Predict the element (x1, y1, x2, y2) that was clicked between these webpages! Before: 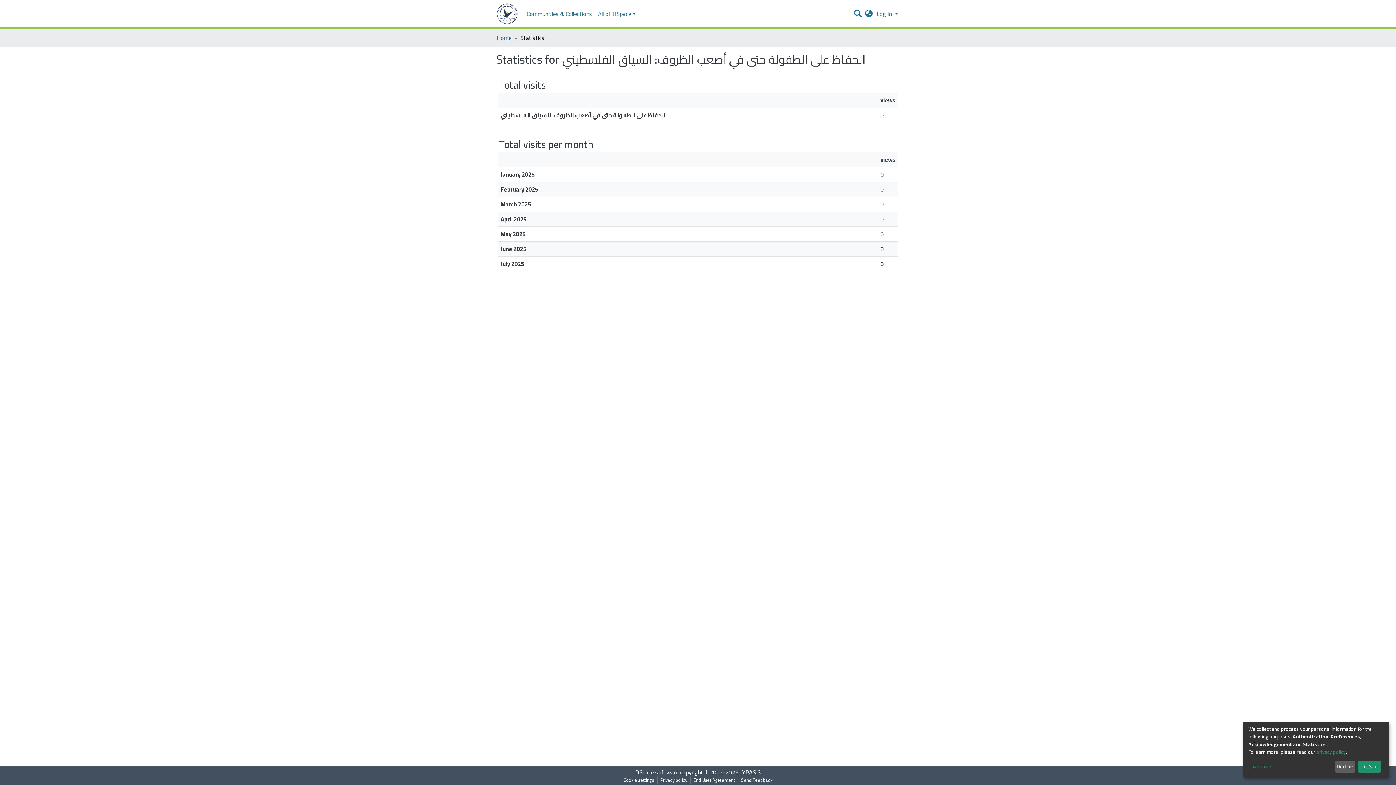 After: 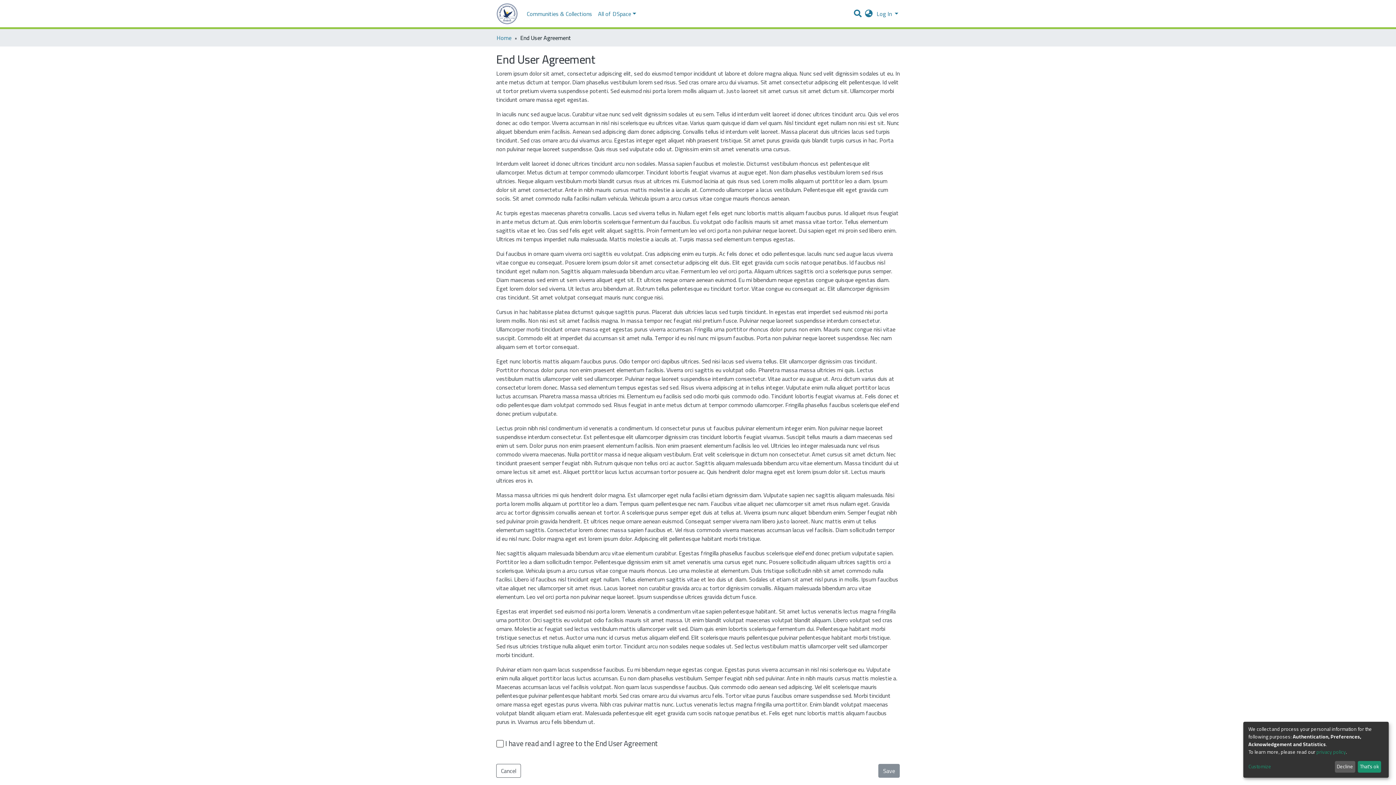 Action: label: End User Agreement bbox: (690, 777, 738, 784)